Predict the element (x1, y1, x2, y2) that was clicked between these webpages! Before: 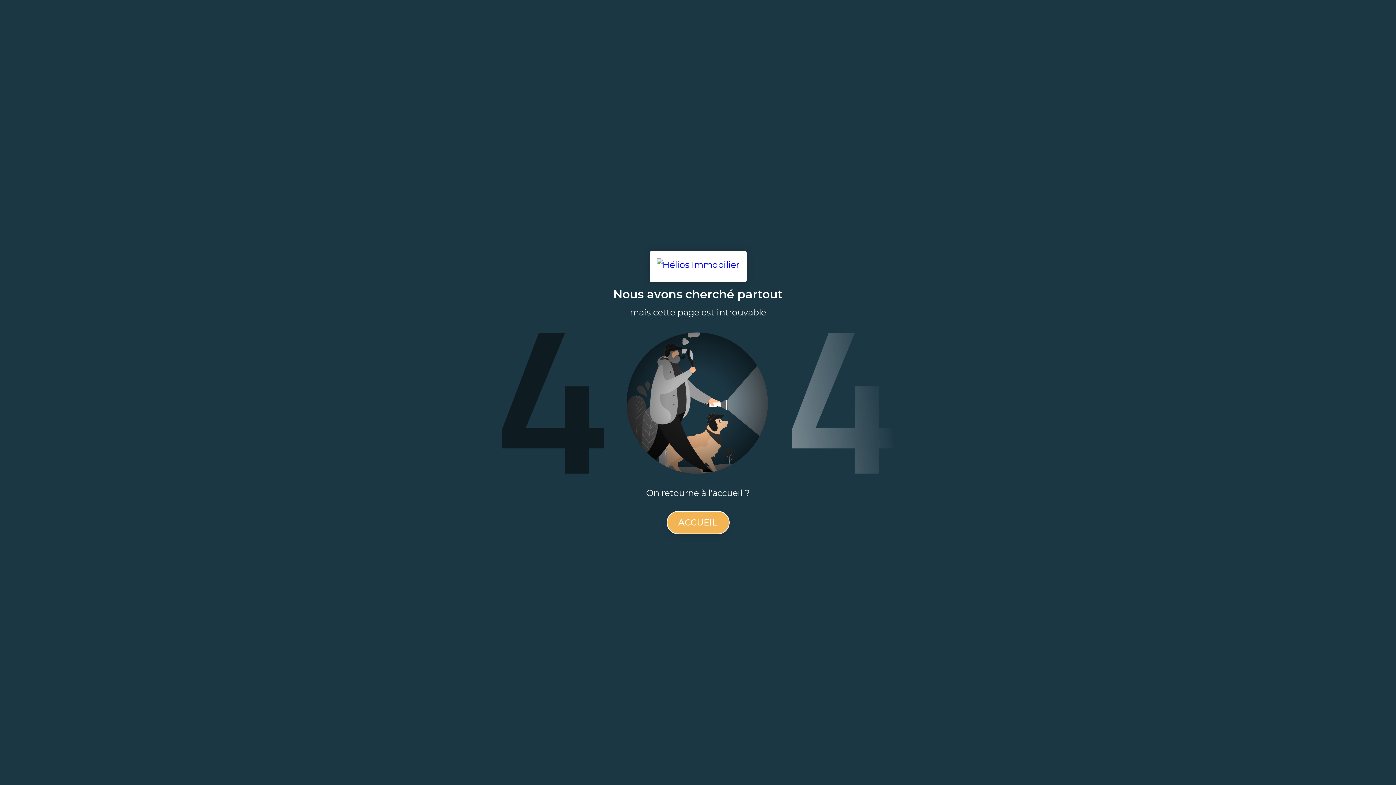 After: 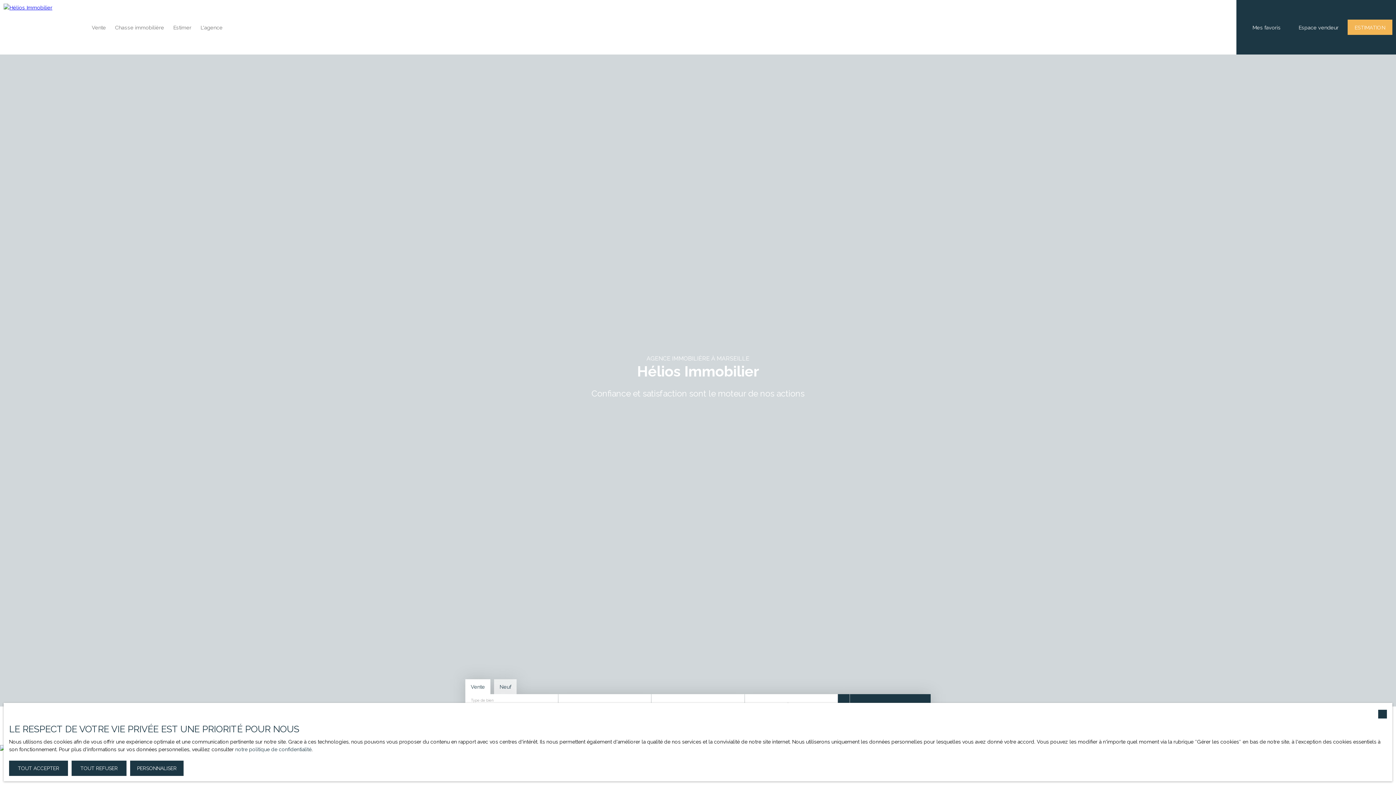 Action: bbox: (666, 511, 729, 534) label: ACCUEIL